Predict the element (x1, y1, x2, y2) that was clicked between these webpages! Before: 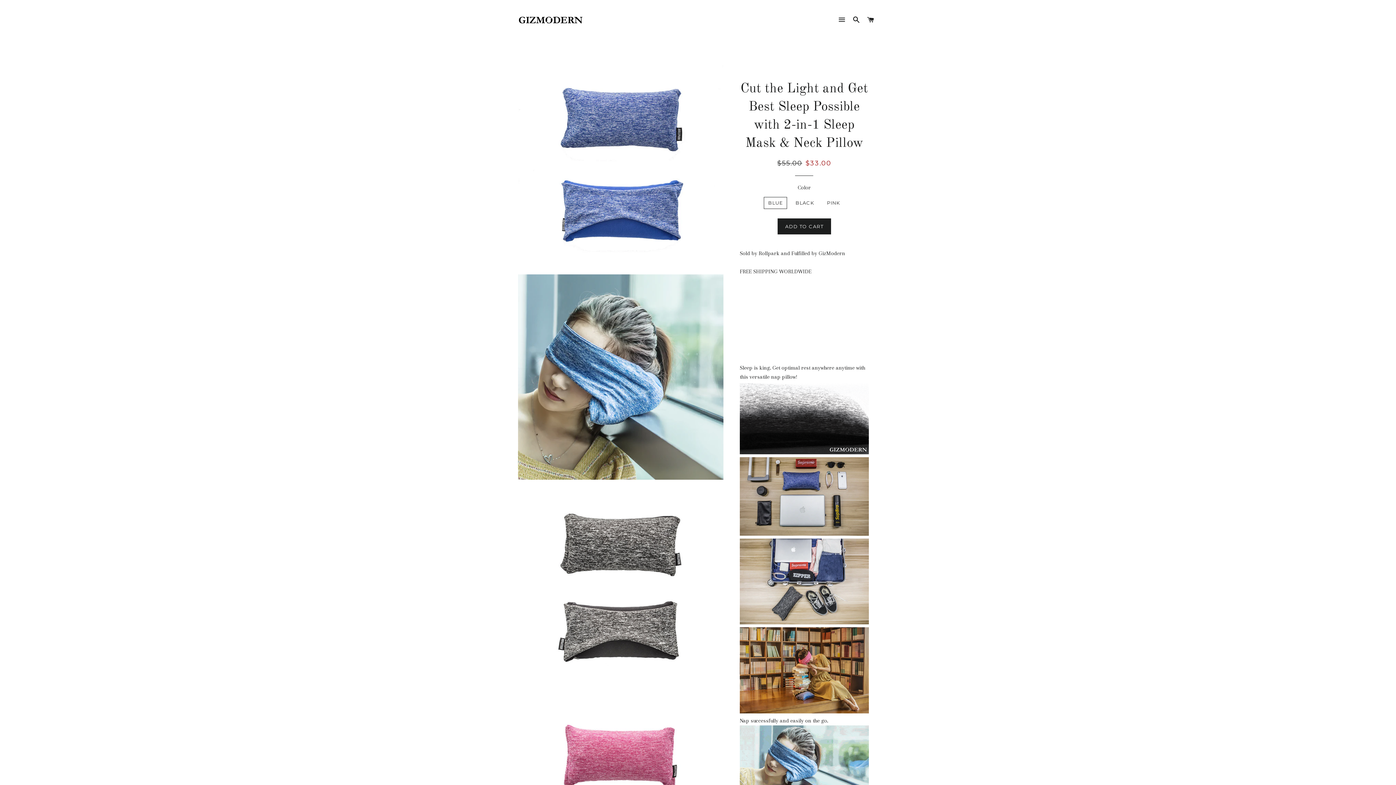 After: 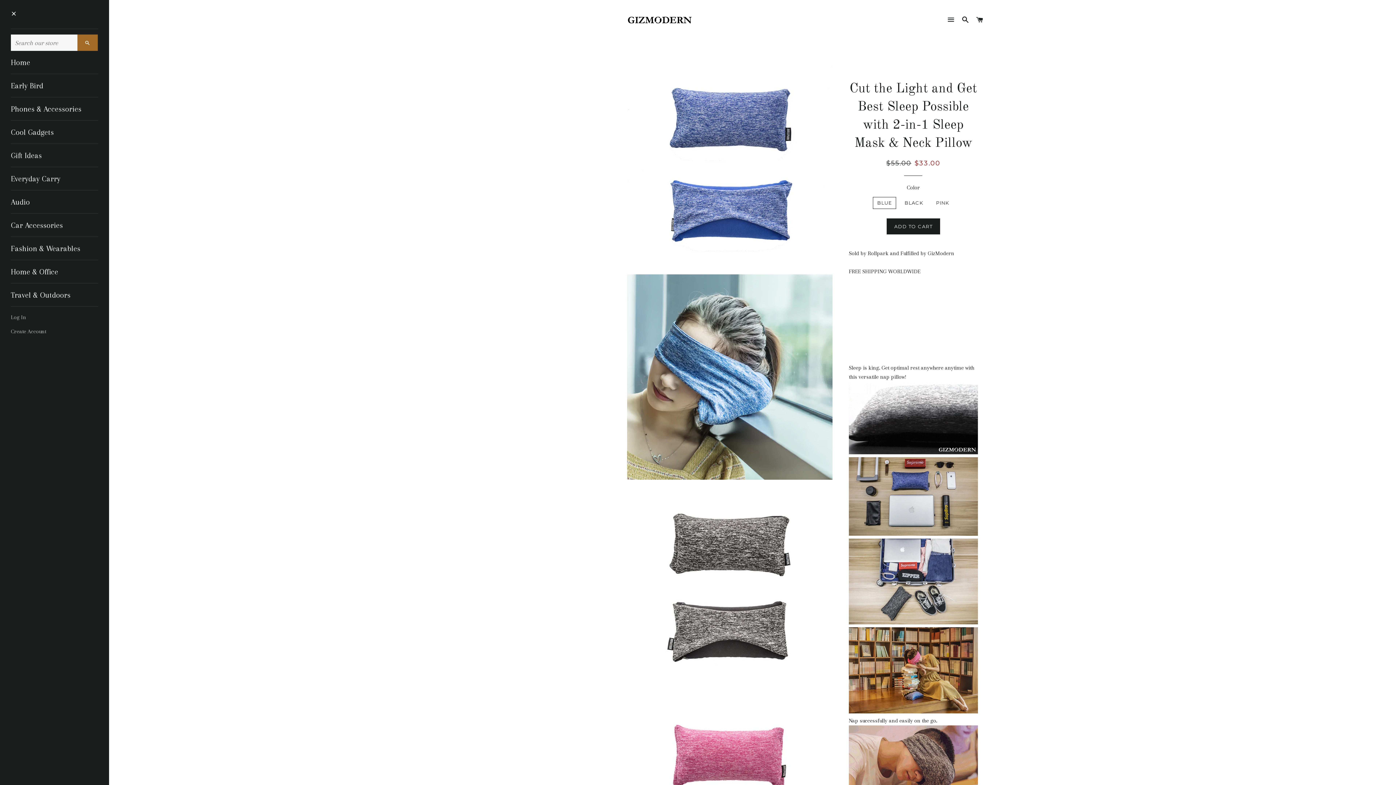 Action: label: SITE NAVIGATION bbox: (835, 9, 848, 30)